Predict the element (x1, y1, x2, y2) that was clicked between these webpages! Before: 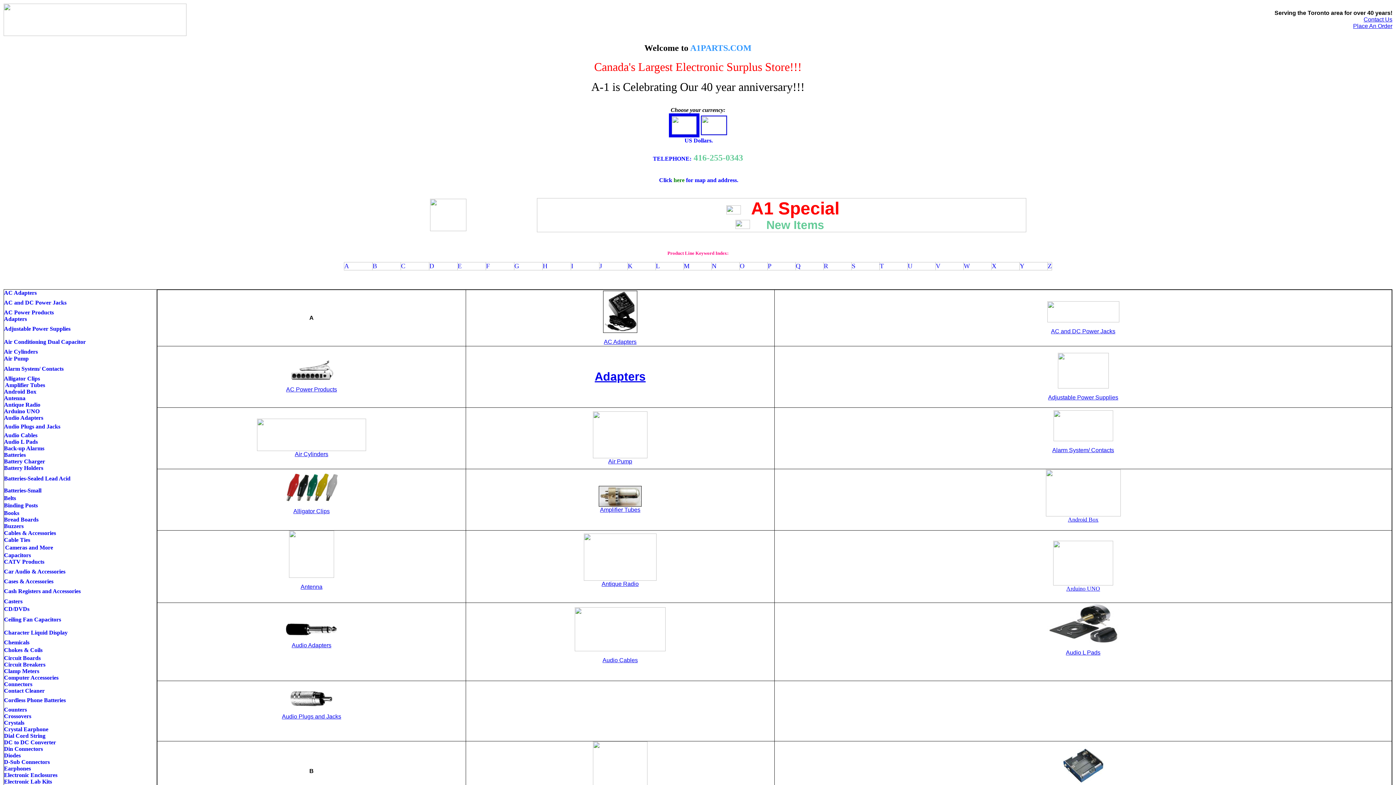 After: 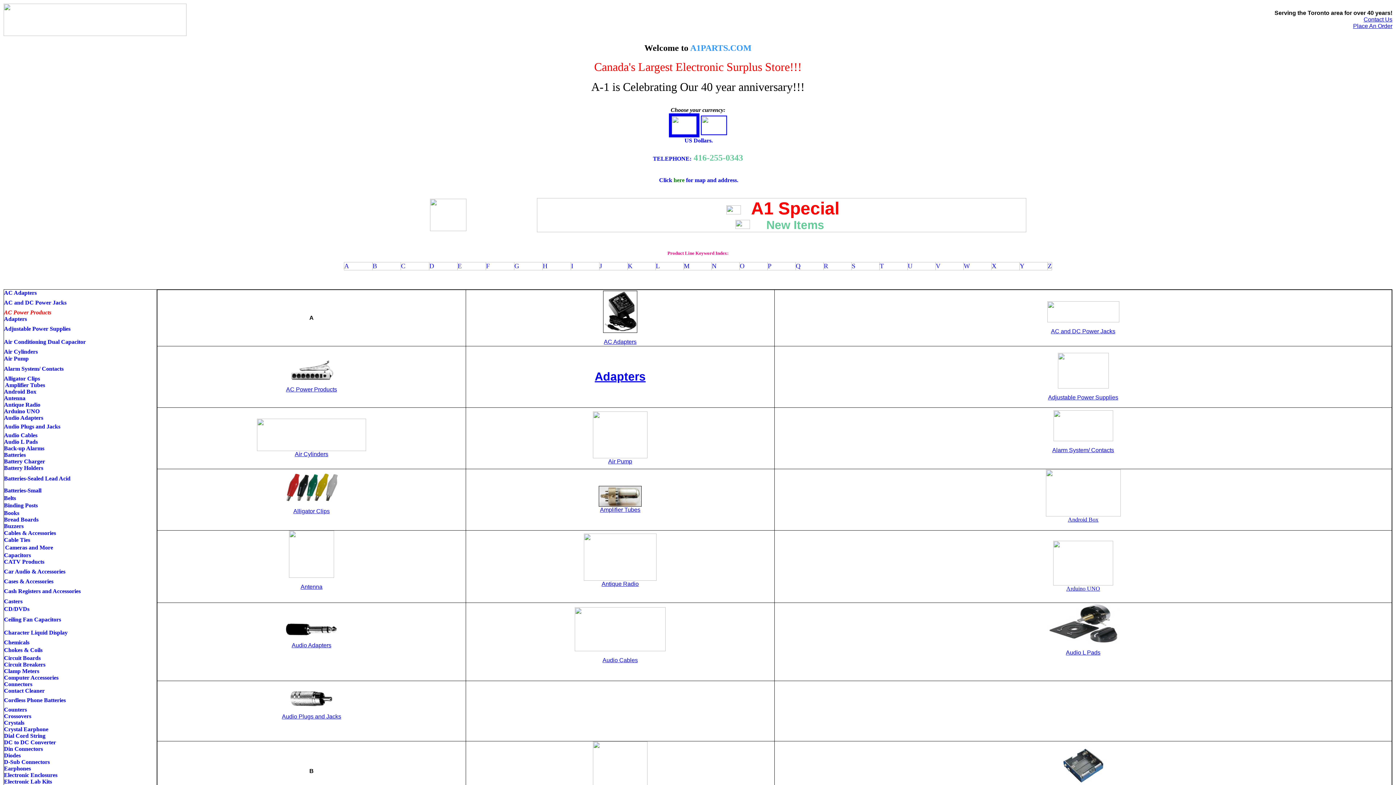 Action: bbox: (4, 309, 53, 315) label: AC Power Products